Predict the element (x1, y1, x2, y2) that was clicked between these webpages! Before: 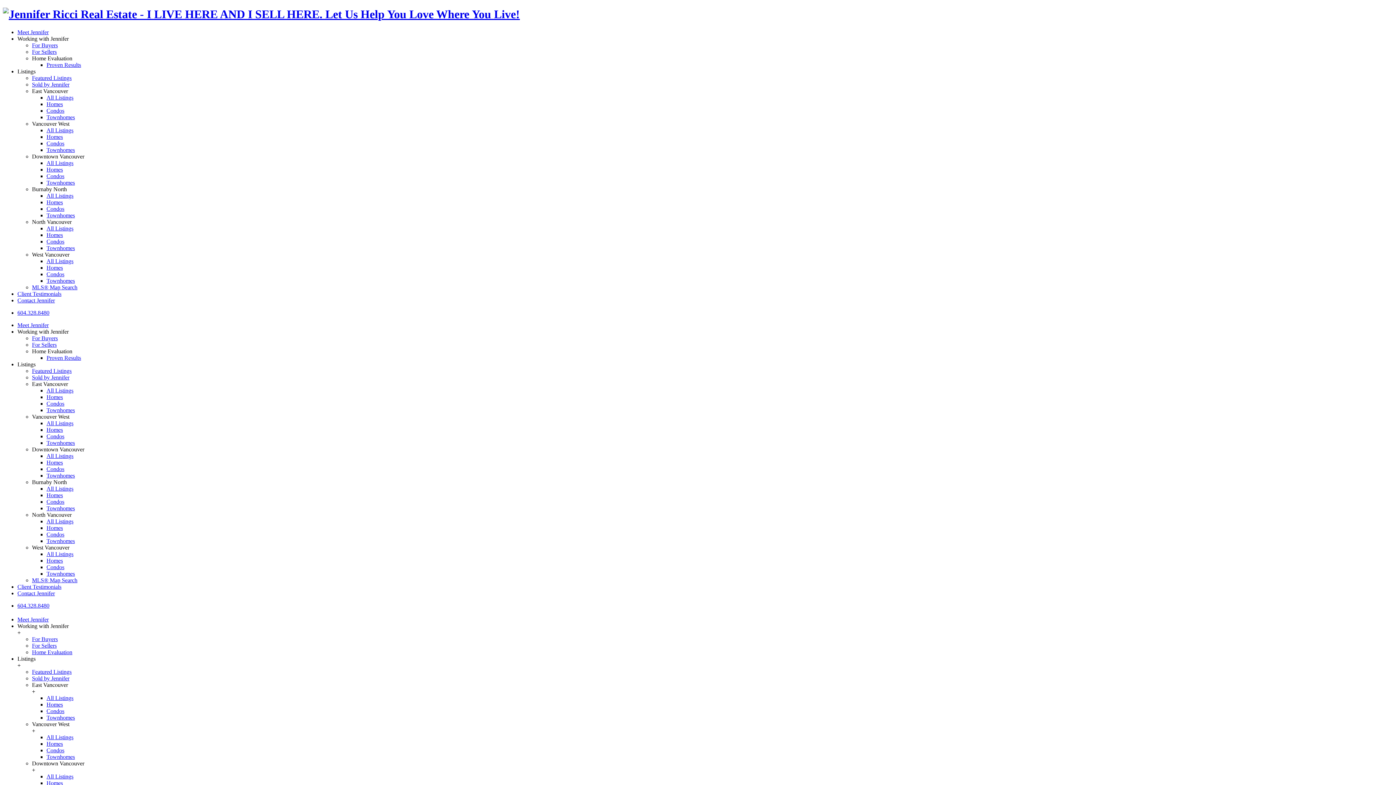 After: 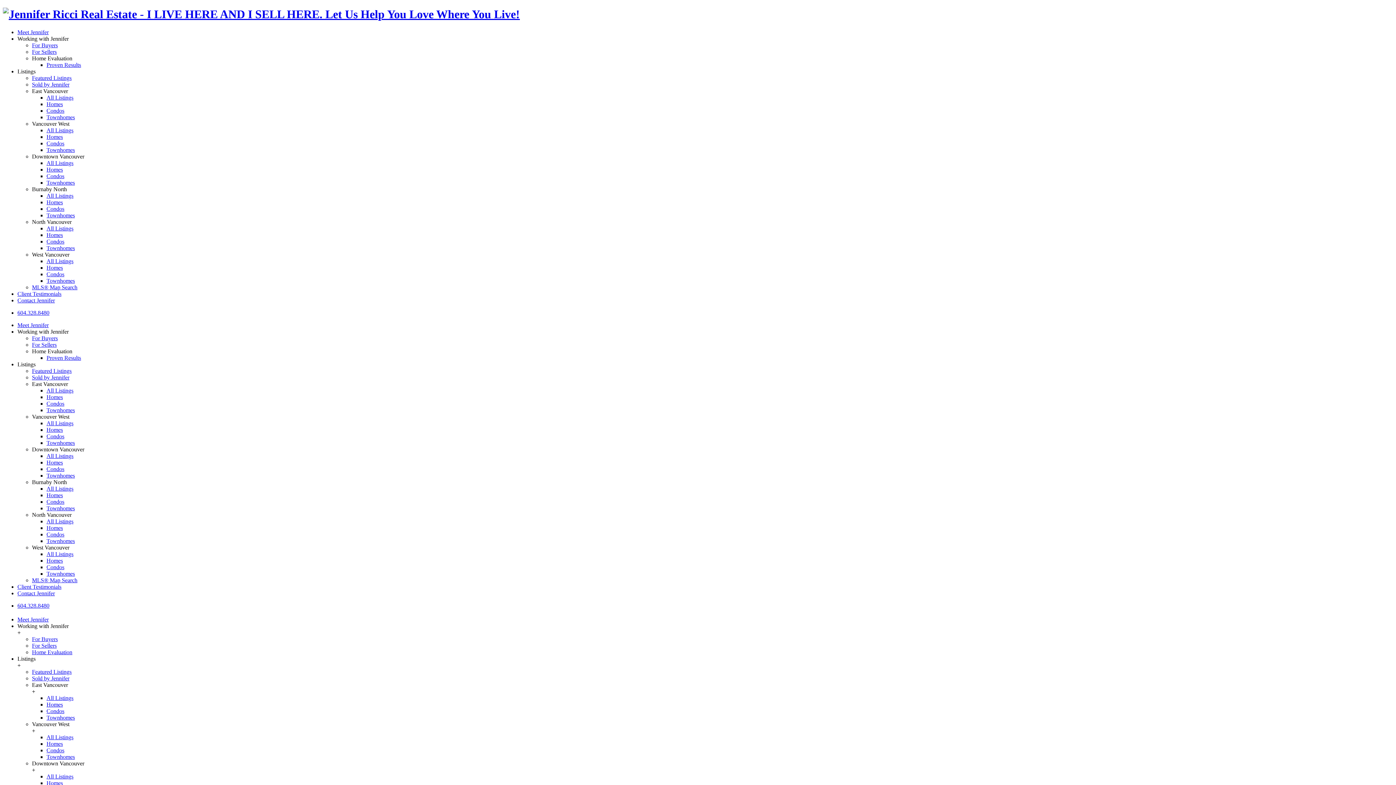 Action: label: All Listings bbox: (46, 192, 73, 198)